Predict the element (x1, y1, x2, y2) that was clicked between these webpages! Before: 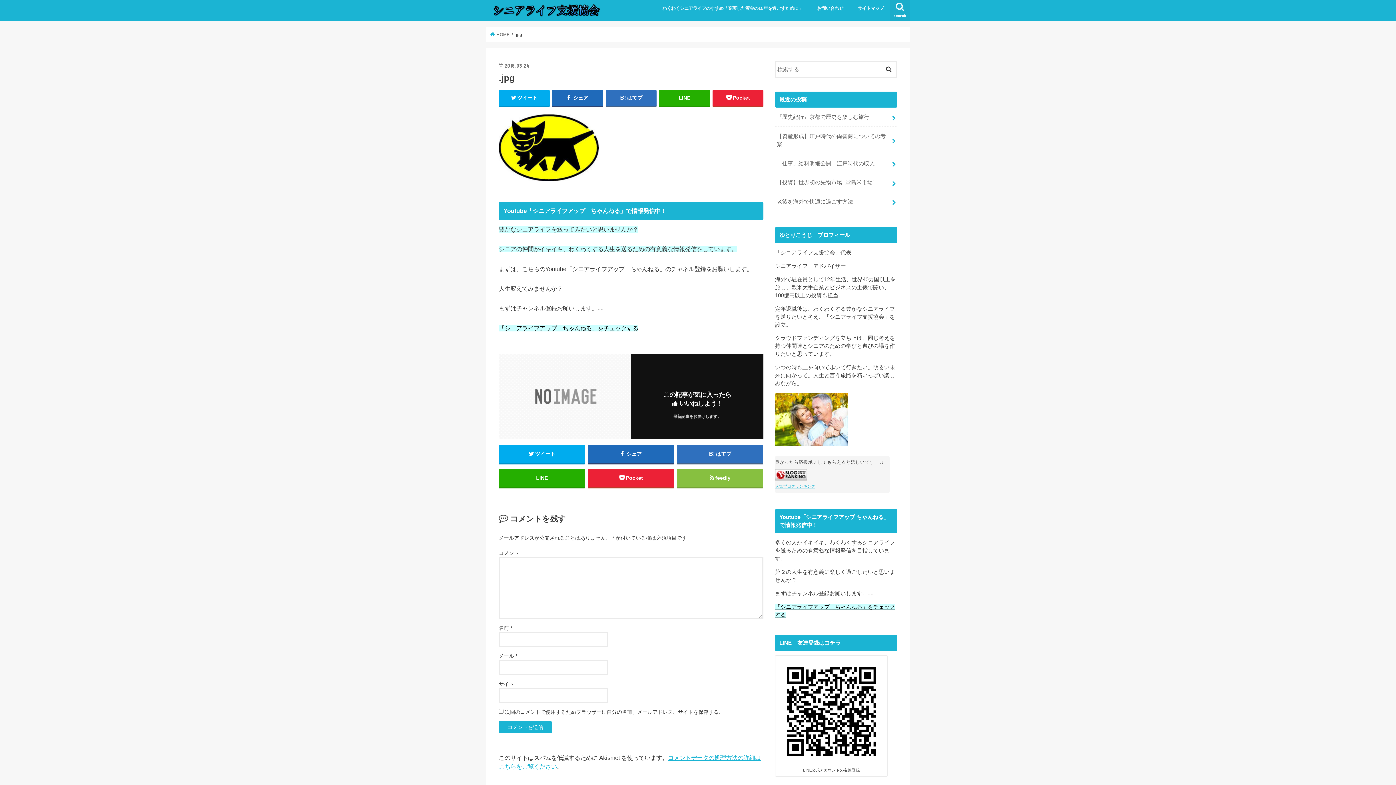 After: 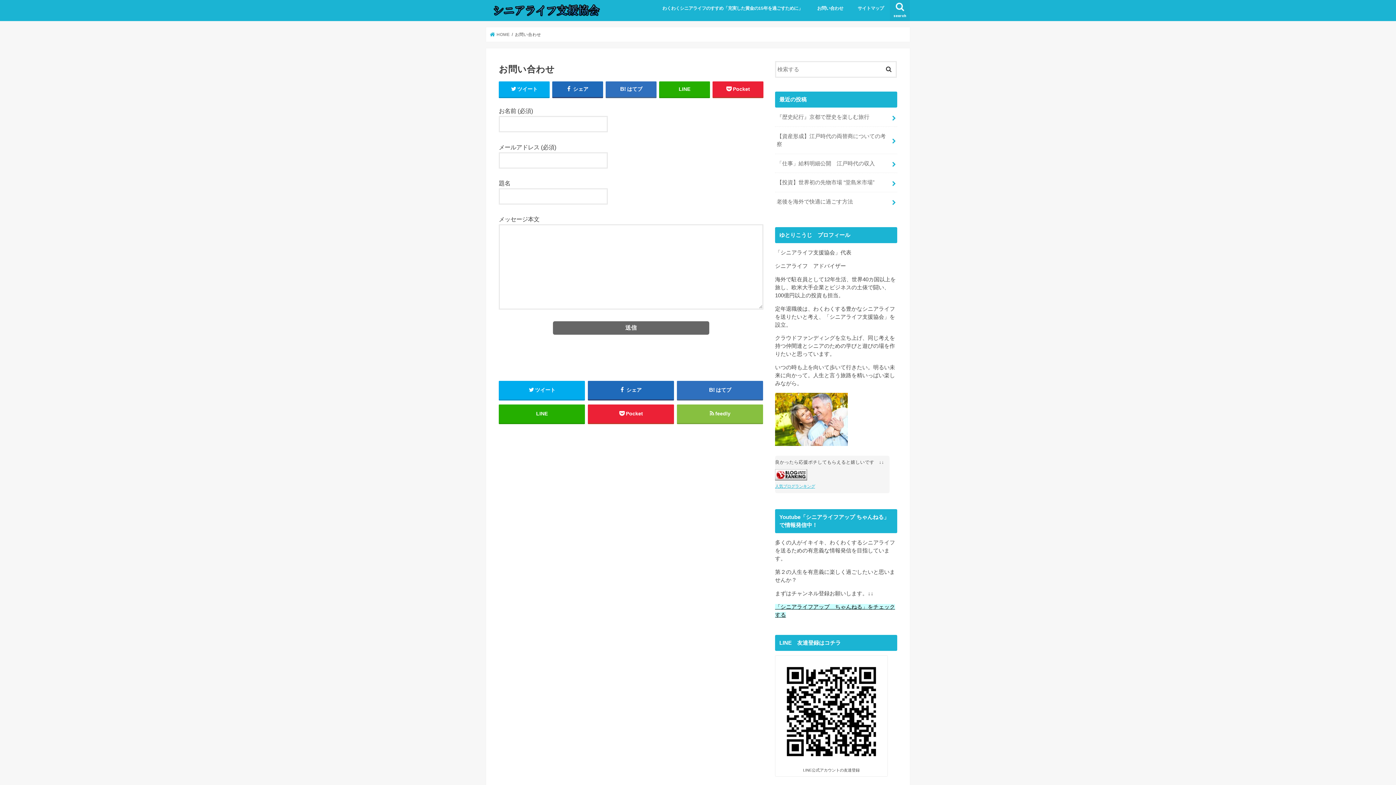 Action: label: お問い合わせ bbox: (810, 0, 850, 16)